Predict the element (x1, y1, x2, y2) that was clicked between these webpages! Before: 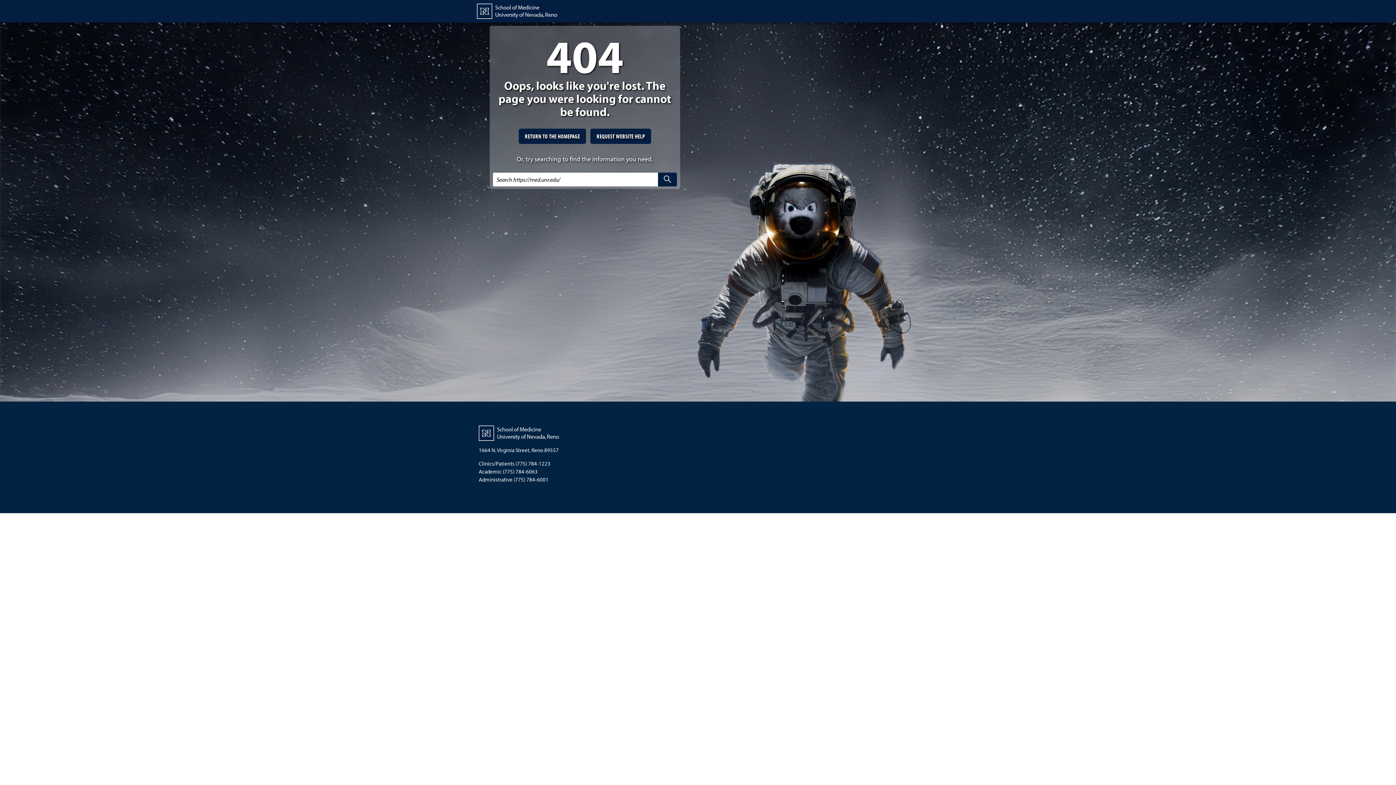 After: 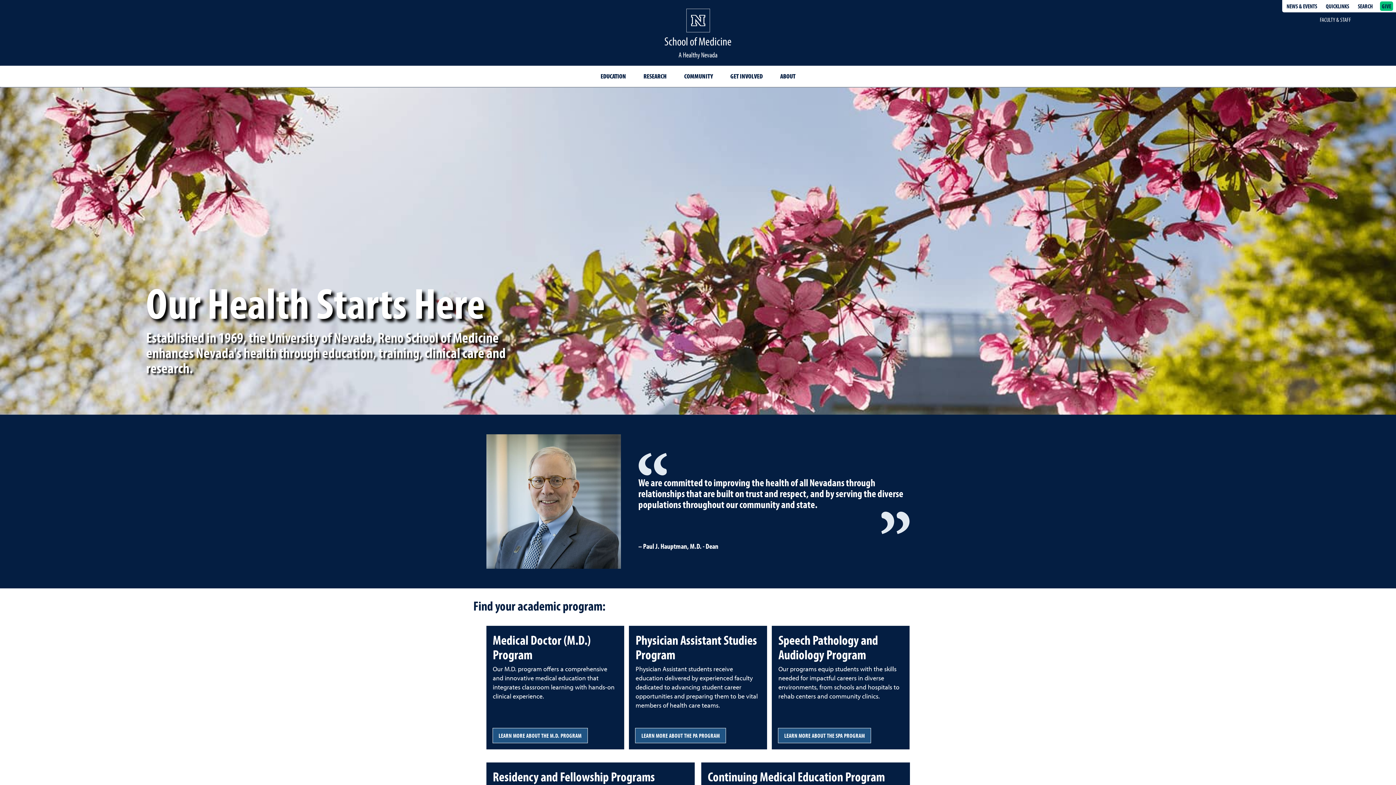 Action: bbox: (478, 425, 559, 441) label:  

School of Medicine
University of Nevada, Reno